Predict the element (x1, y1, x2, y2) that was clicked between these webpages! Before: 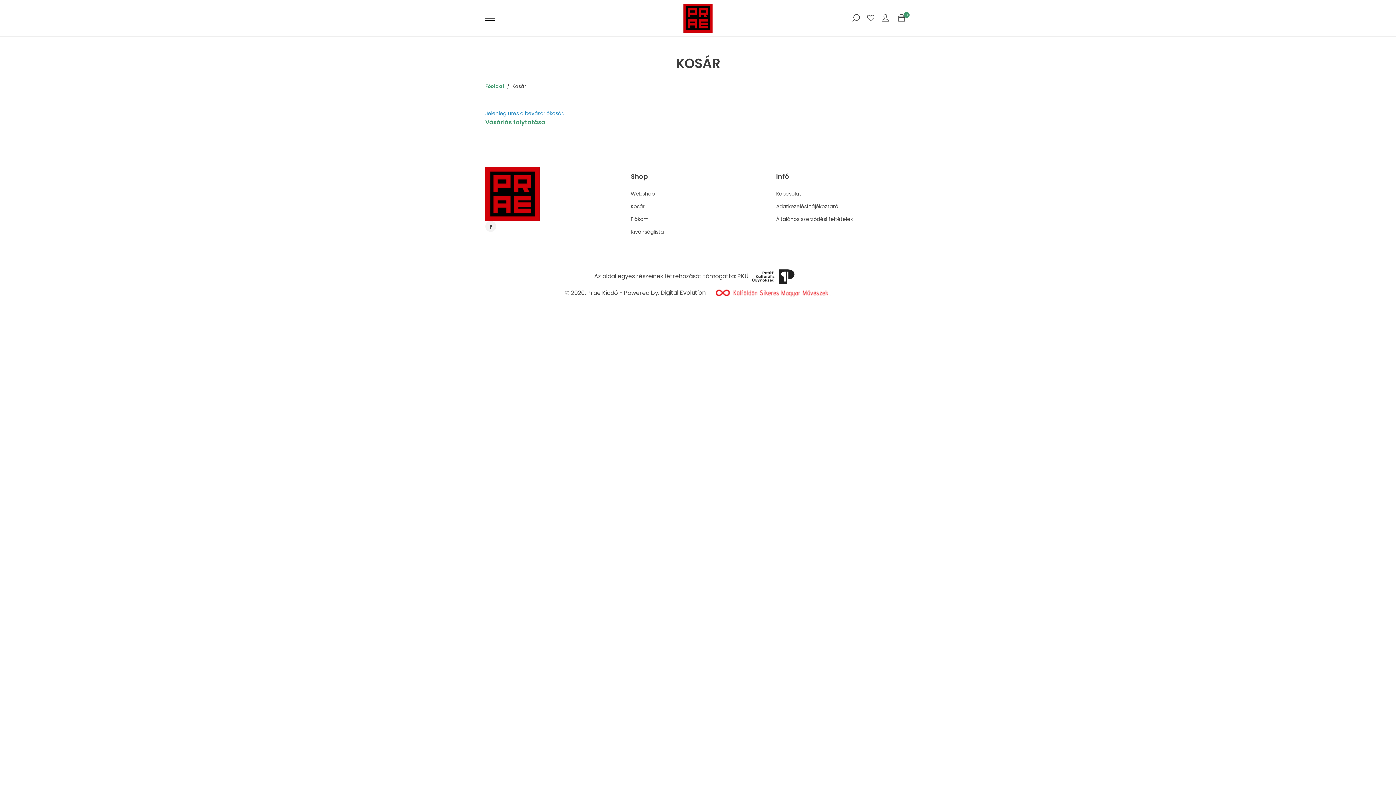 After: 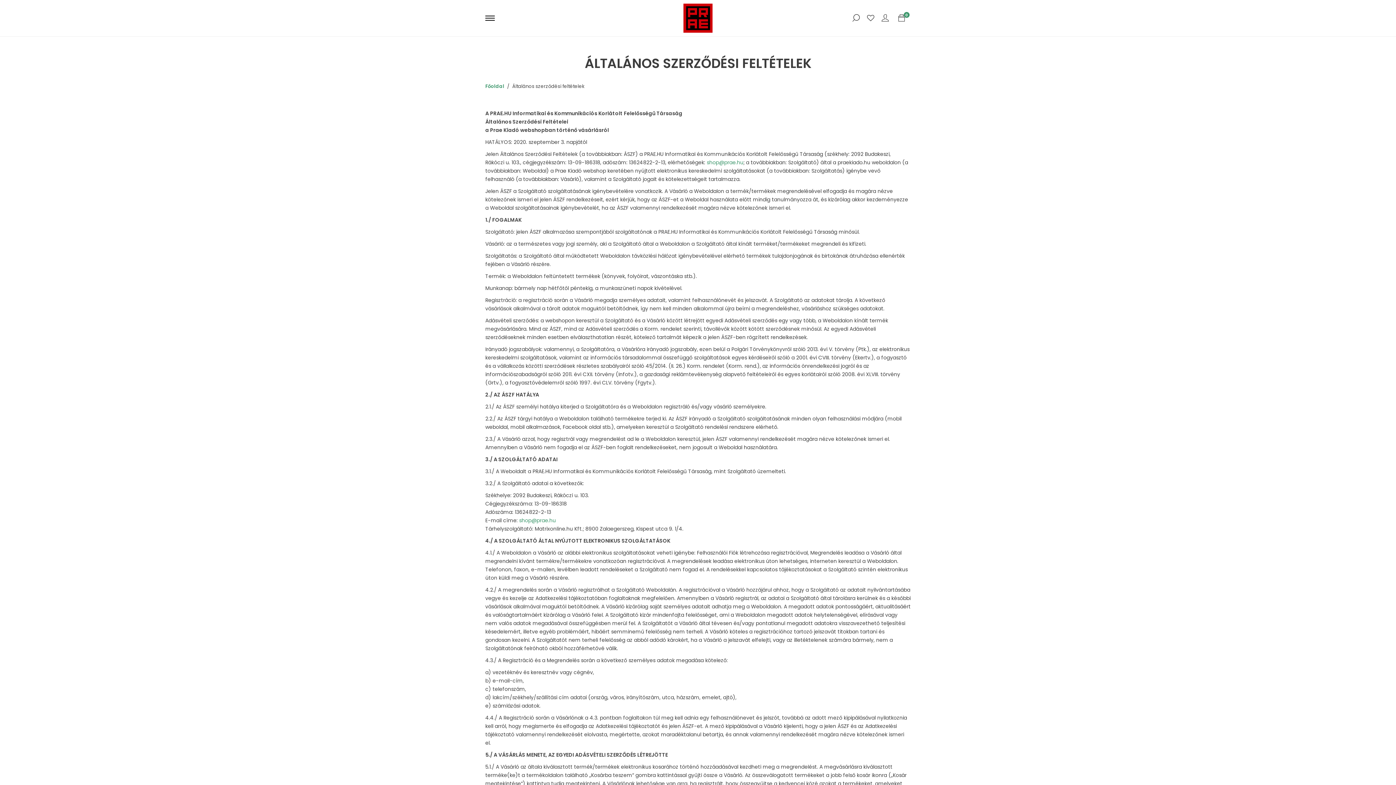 Action: label: Általános szerződési feltételek bbox: (776, 215, 853, 222)